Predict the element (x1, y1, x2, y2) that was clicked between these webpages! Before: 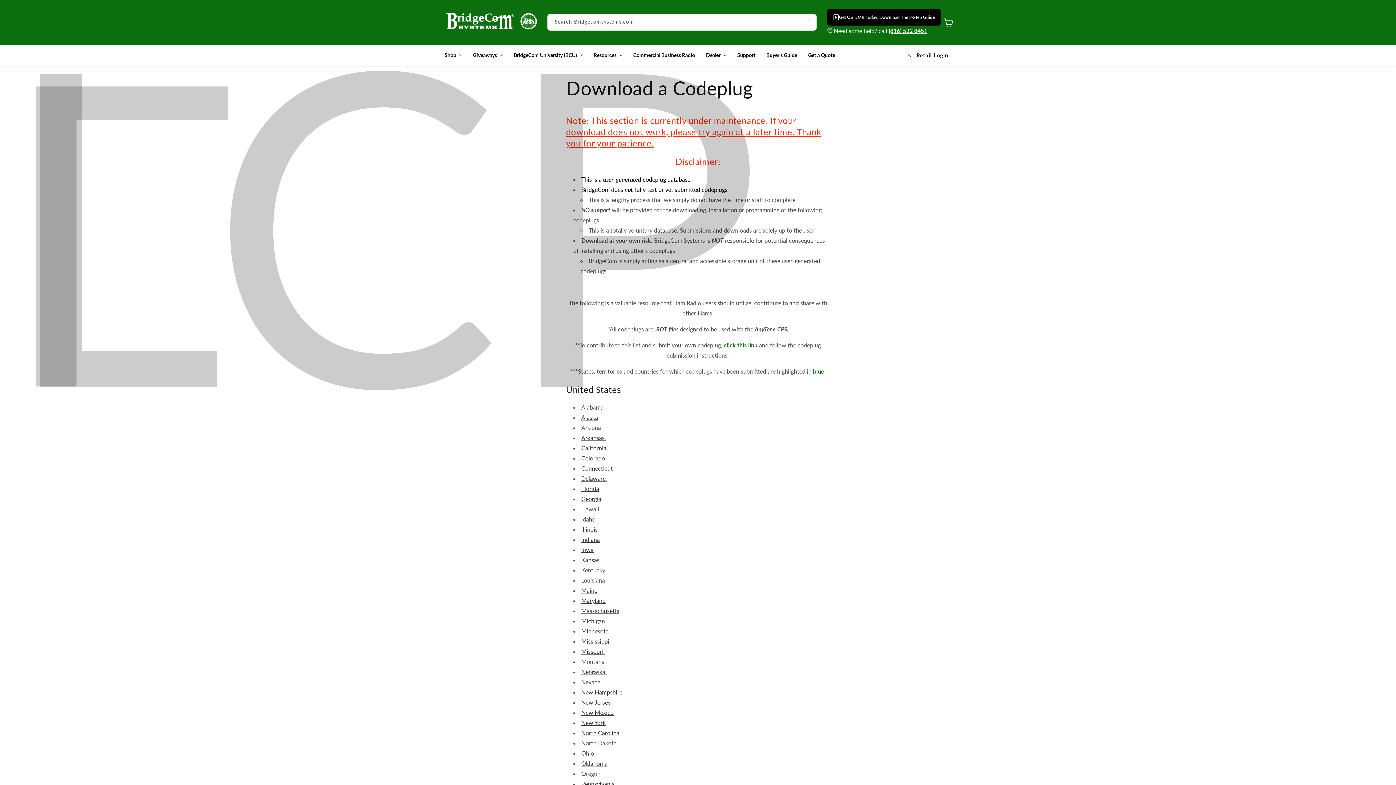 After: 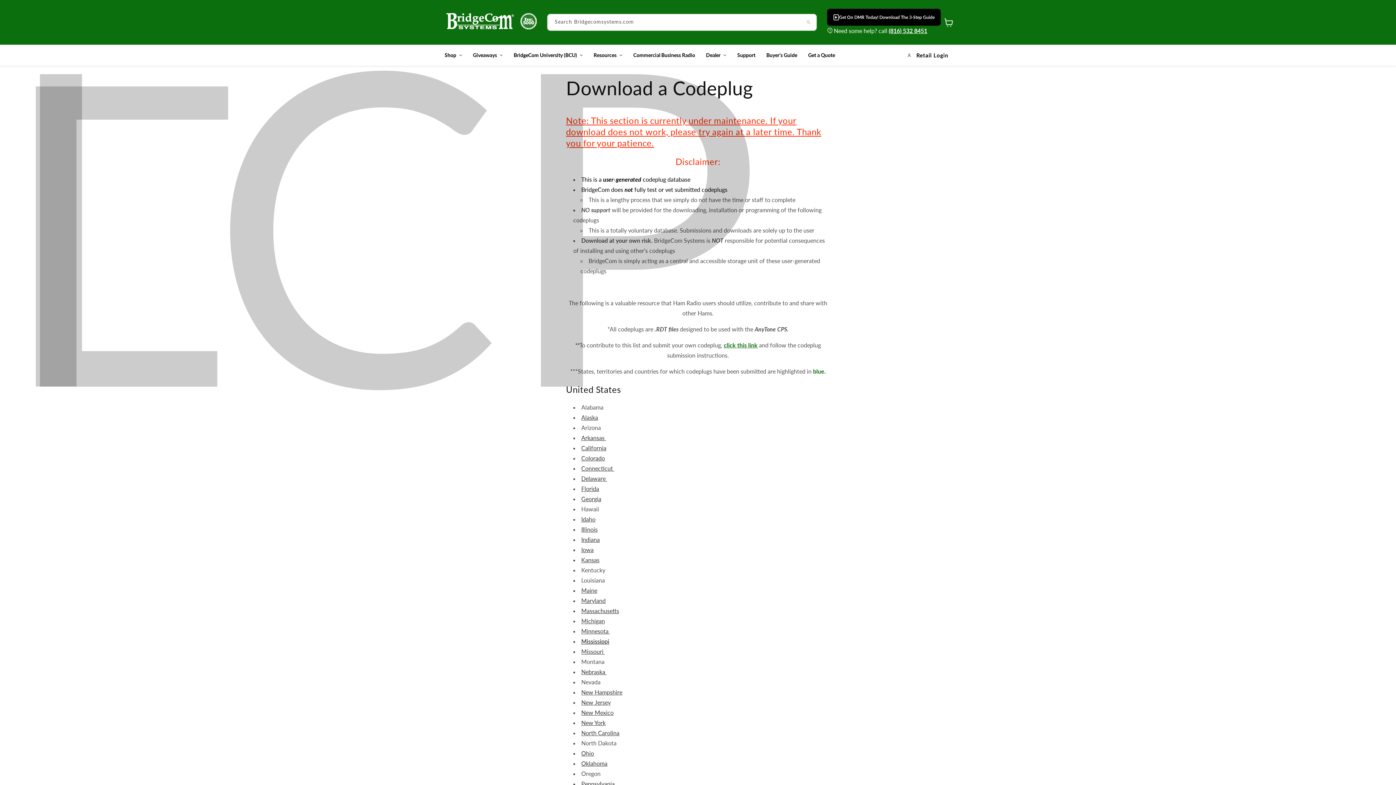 Action: label: Mississippi bbox: (581, 638, 609, 644)